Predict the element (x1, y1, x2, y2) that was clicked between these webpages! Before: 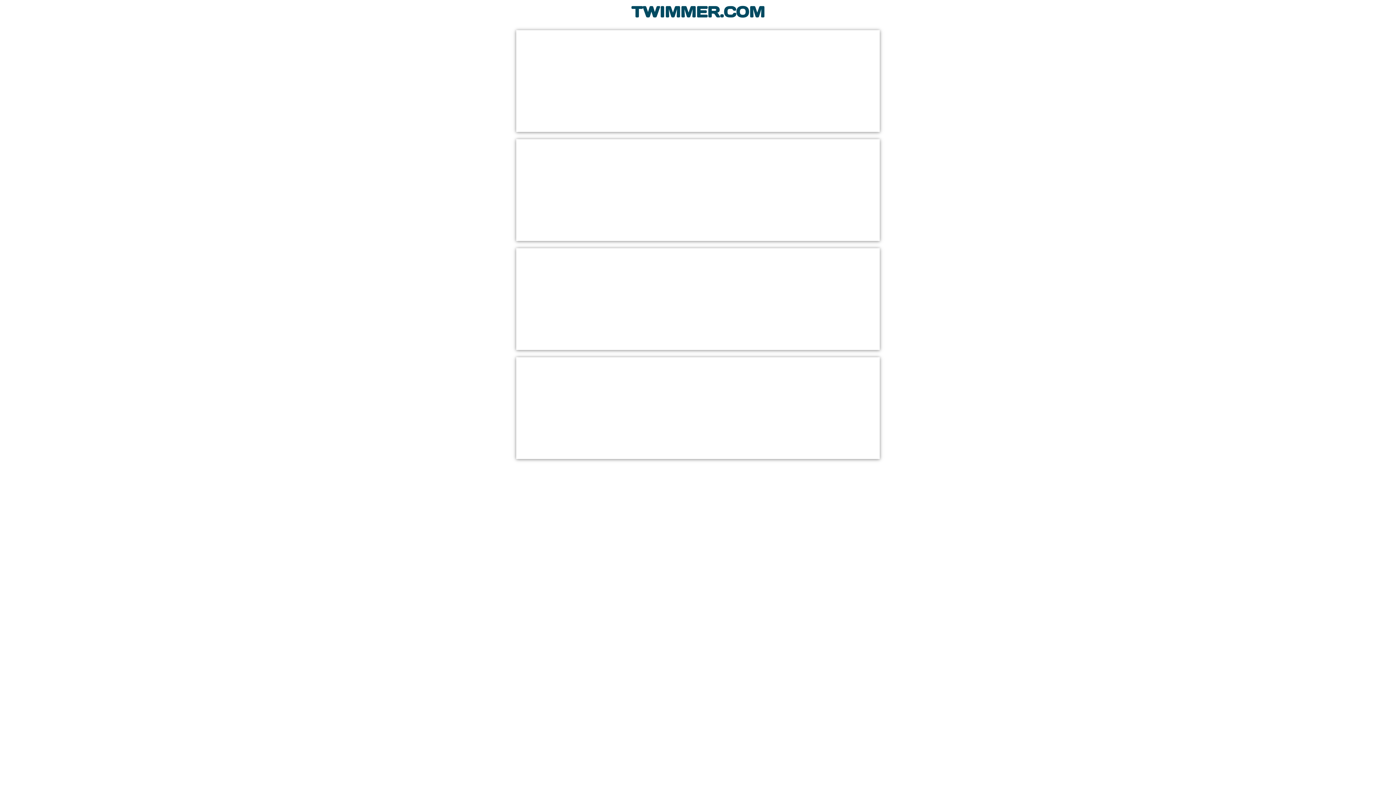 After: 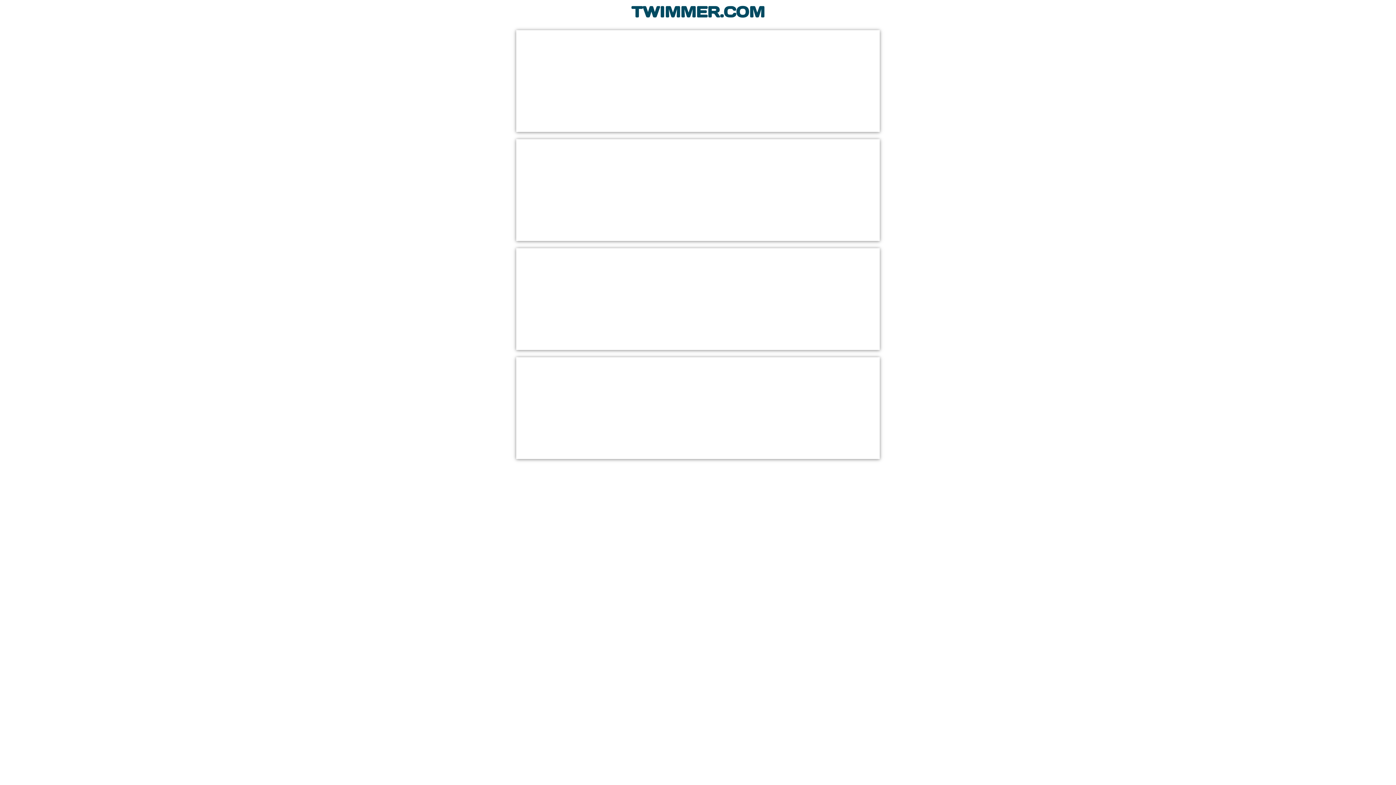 Action: label: TWIMMER.COM bbox: (631, 0, 764, 20)